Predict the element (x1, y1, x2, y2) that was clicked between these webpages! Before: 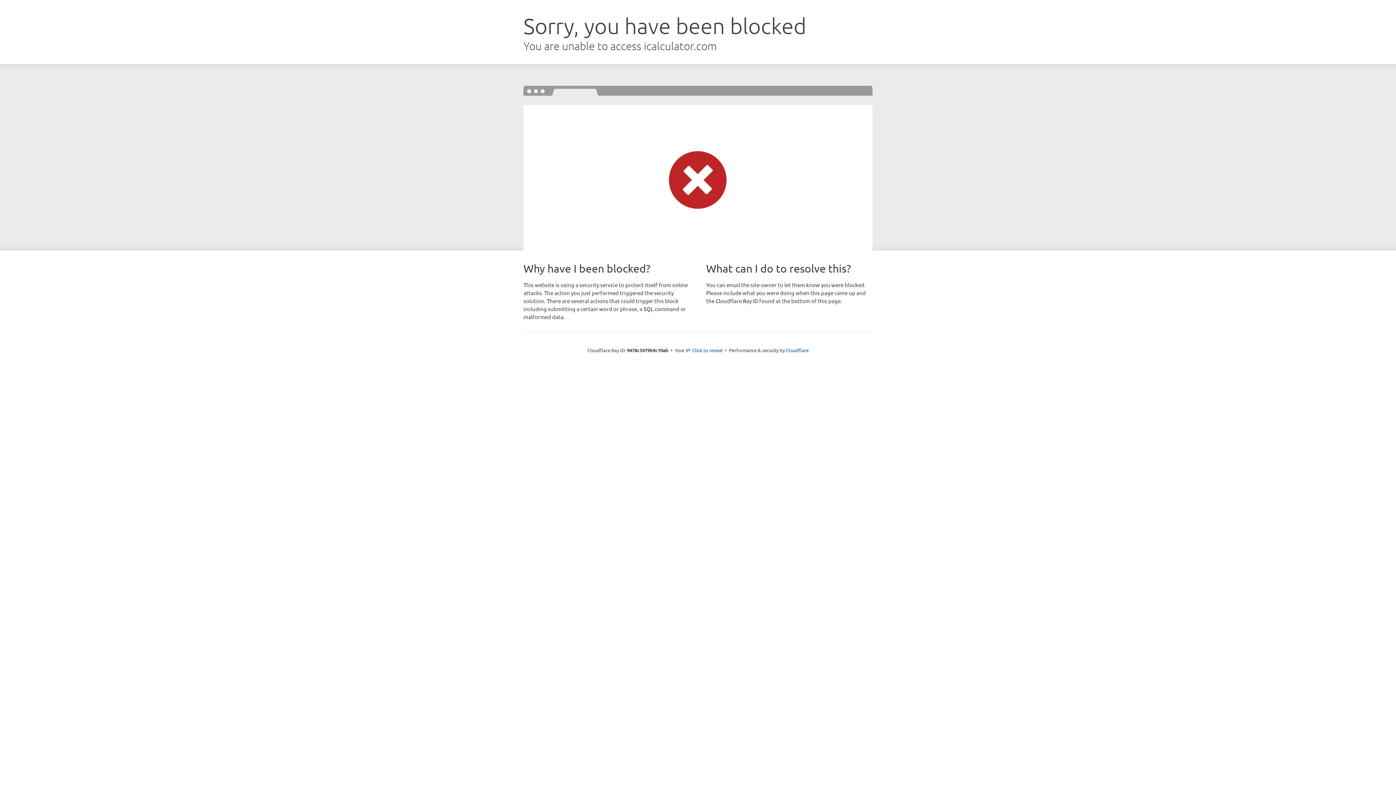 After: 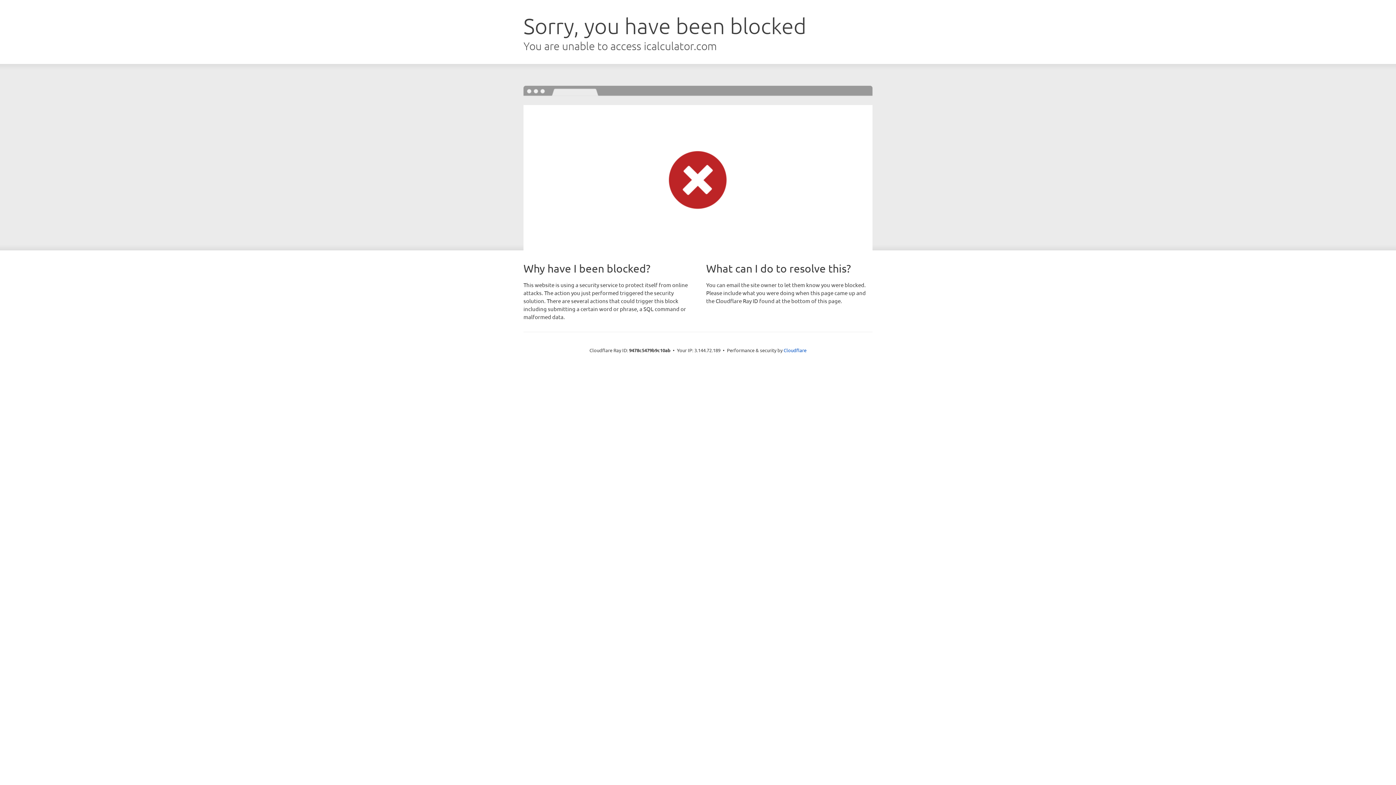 Action: bbox: (692, 346, 722, 353) label: Click to reveal